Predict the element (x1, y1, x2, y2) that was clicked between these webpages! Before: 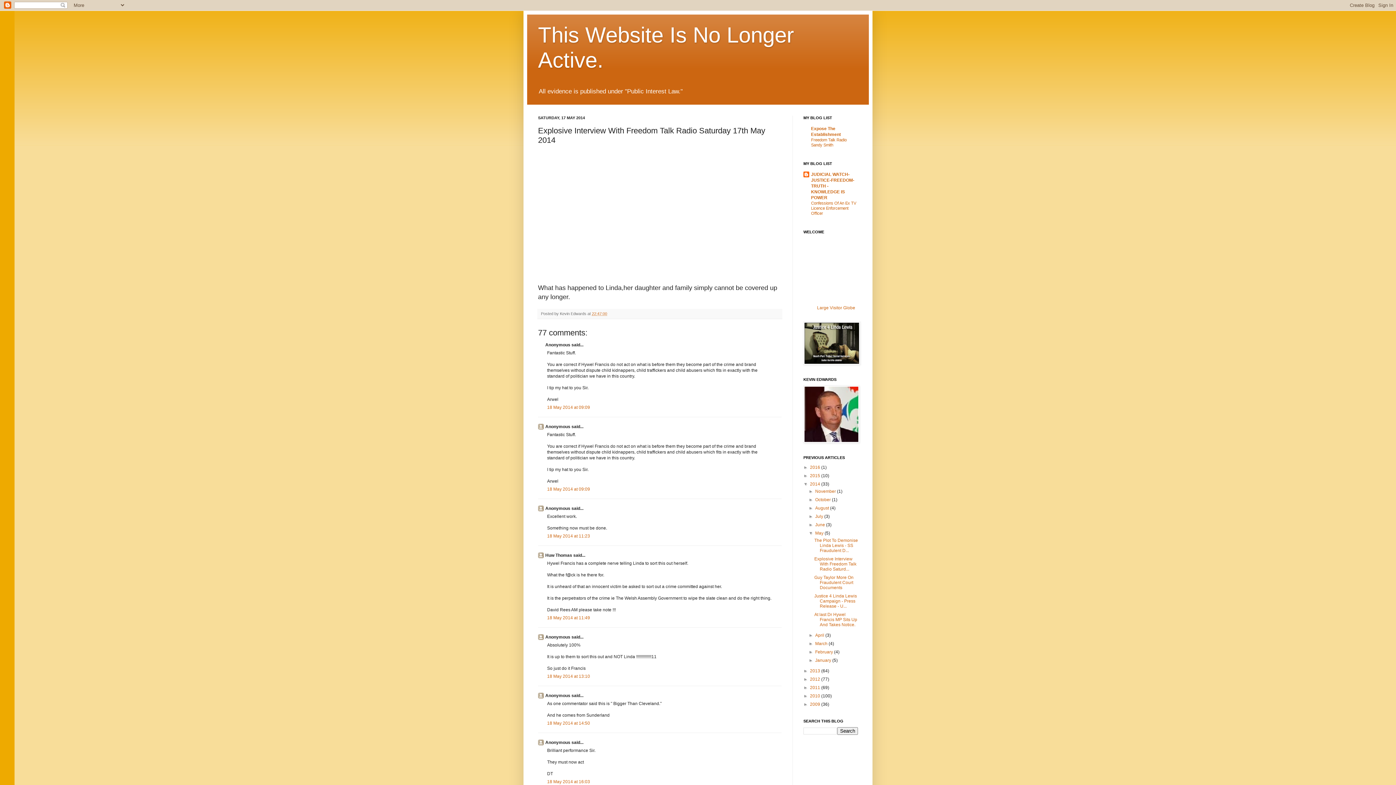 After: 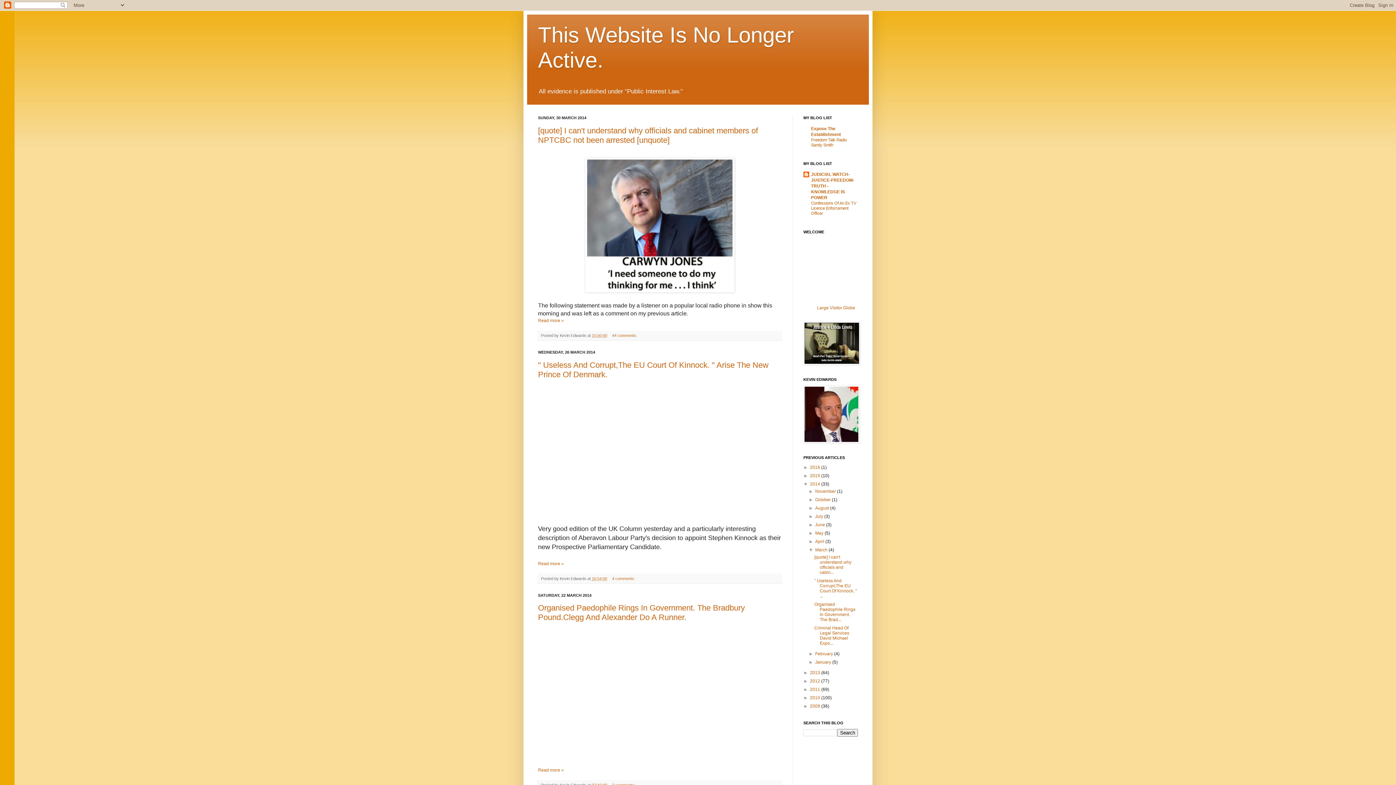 Action: label: March  bbox: (815, 641, 828, 646)